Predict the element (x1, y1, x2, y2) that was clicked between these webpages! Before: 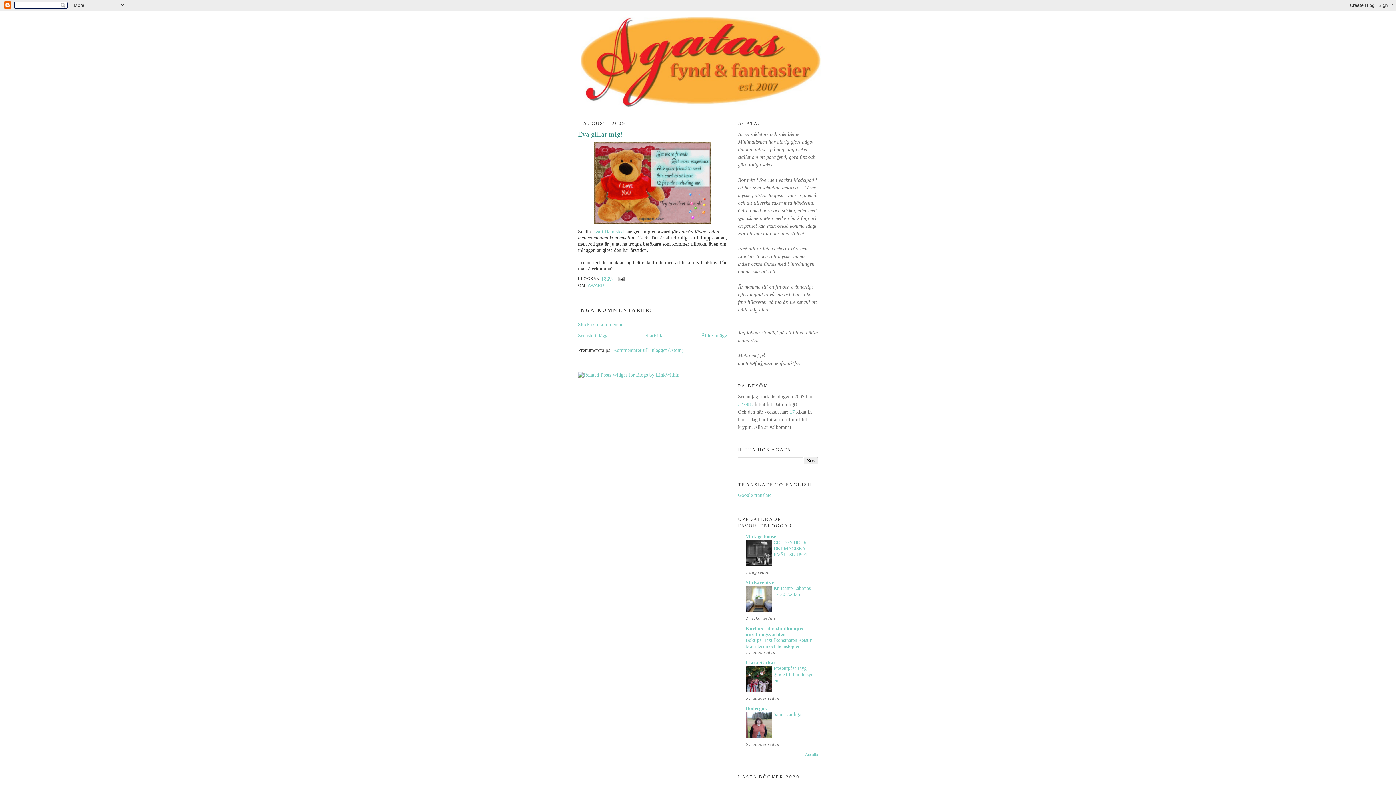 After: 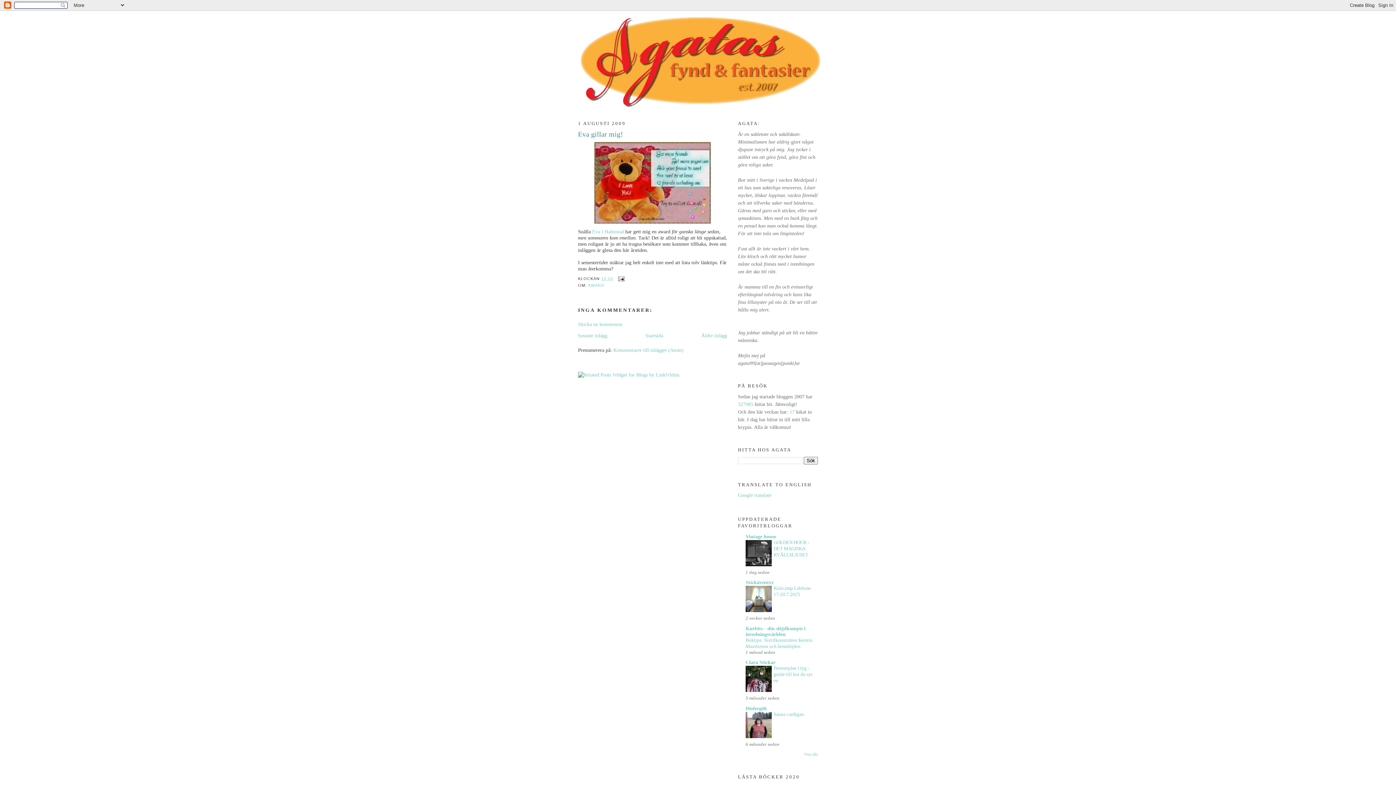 Action: bbox: (745, 562, 772, 567)